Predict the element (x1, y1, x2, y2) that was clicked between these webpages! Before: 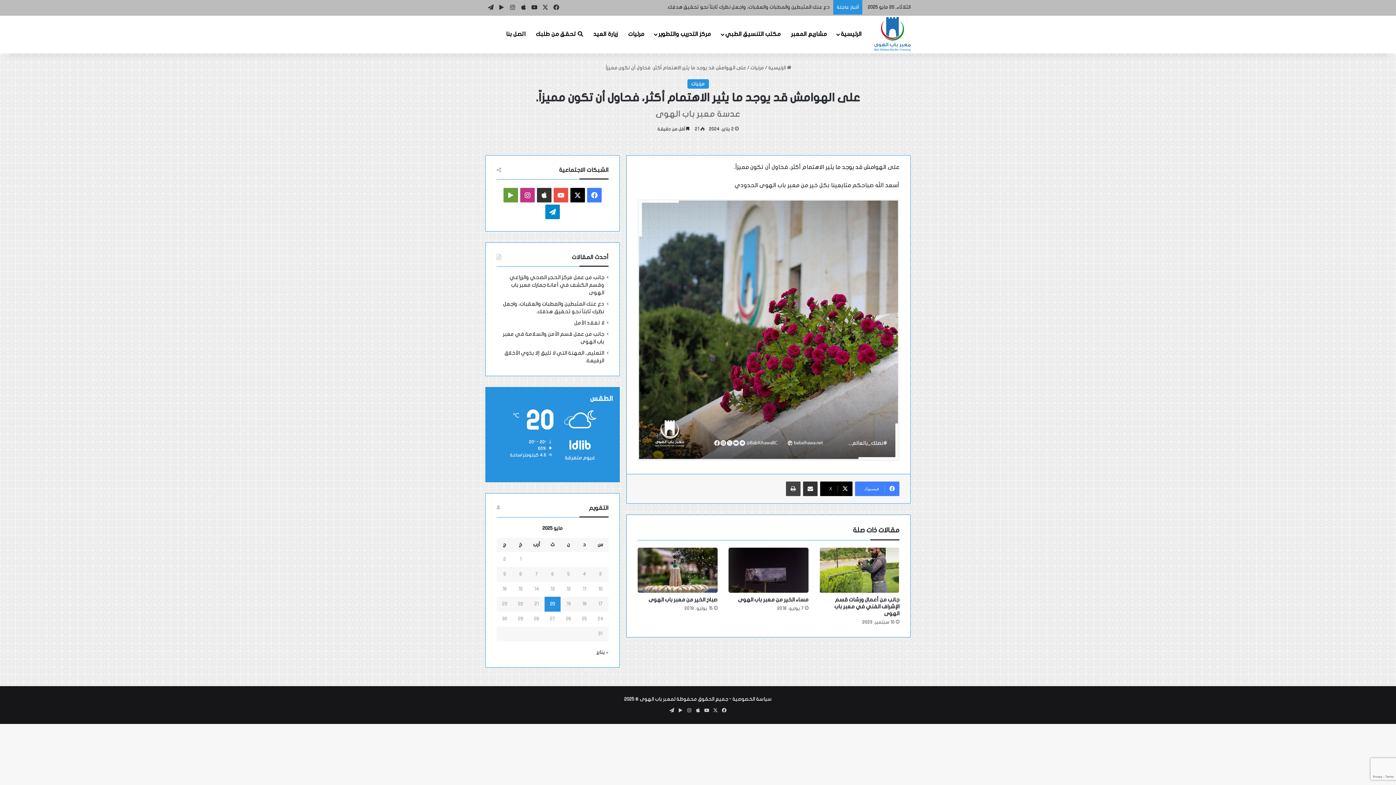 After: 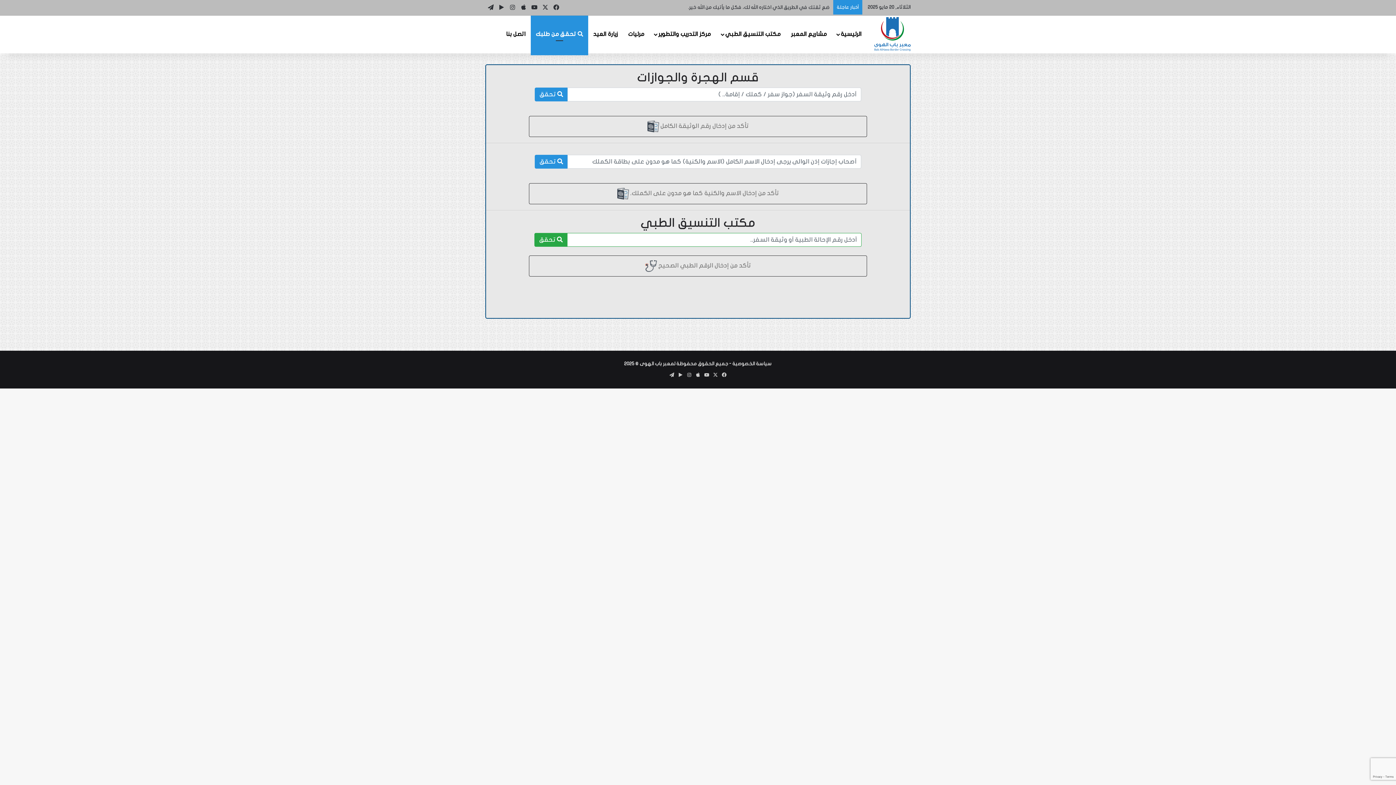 Action: label:  تحقق من طلبك bbox: (530, 15, 588, 53)